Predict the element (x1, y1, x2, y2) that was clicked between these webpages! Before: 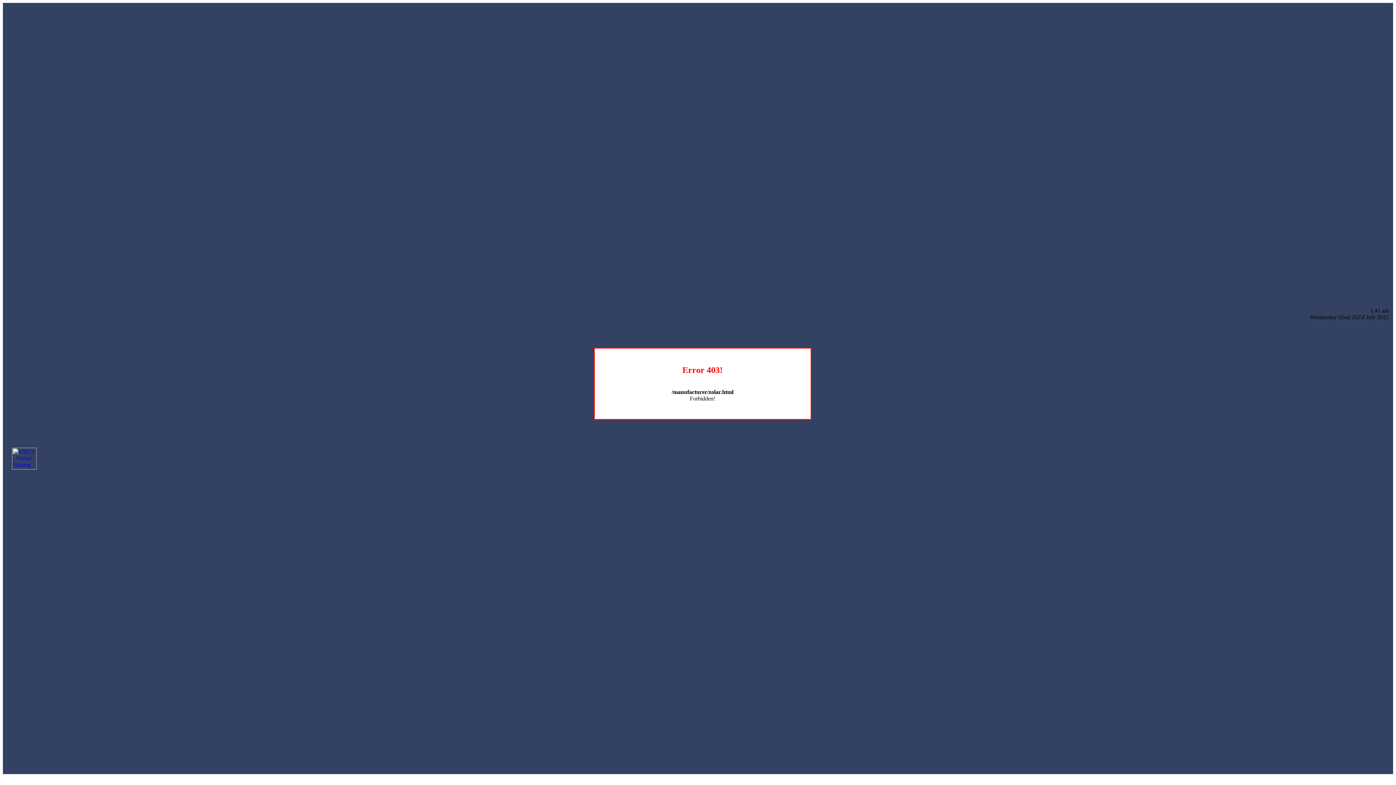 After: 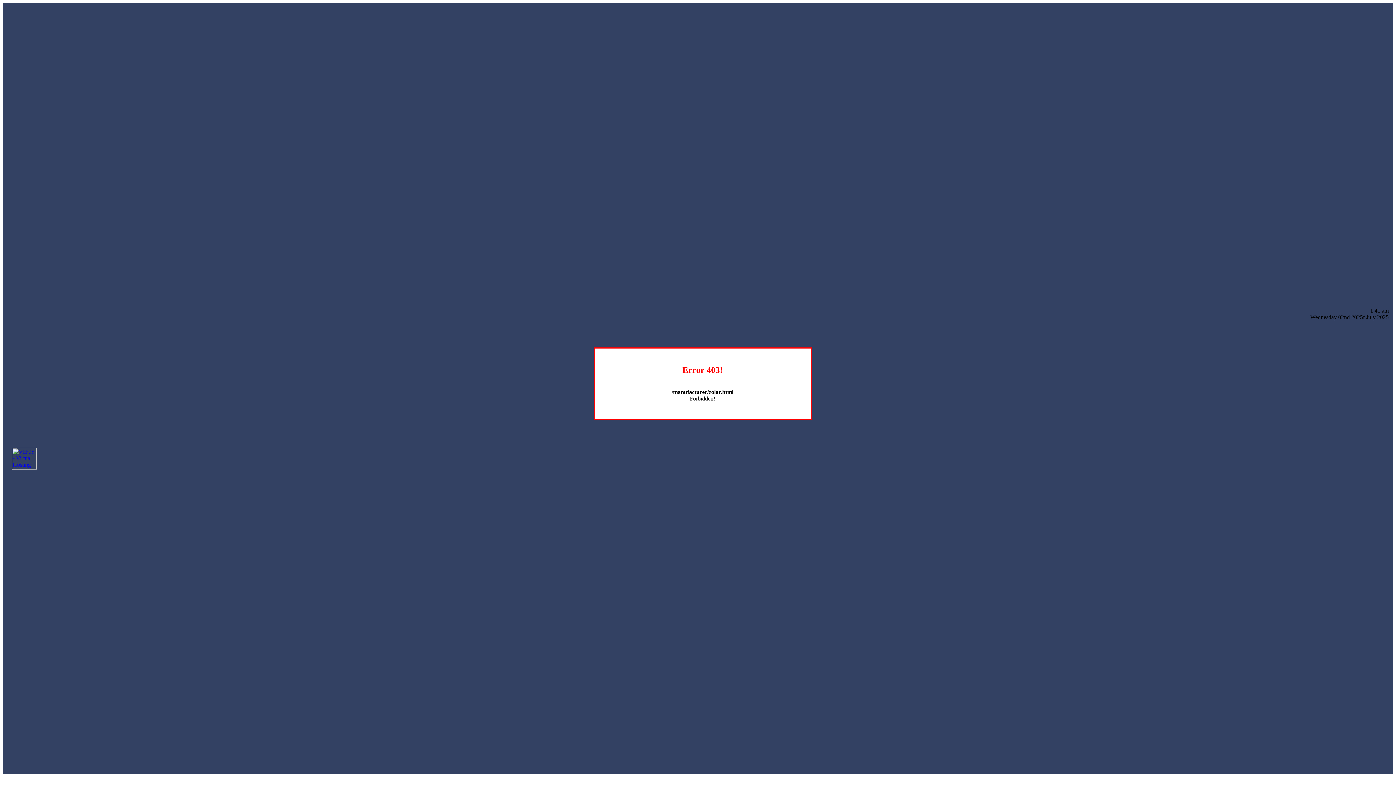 Action: bbox: (12, 464, 36, 470)